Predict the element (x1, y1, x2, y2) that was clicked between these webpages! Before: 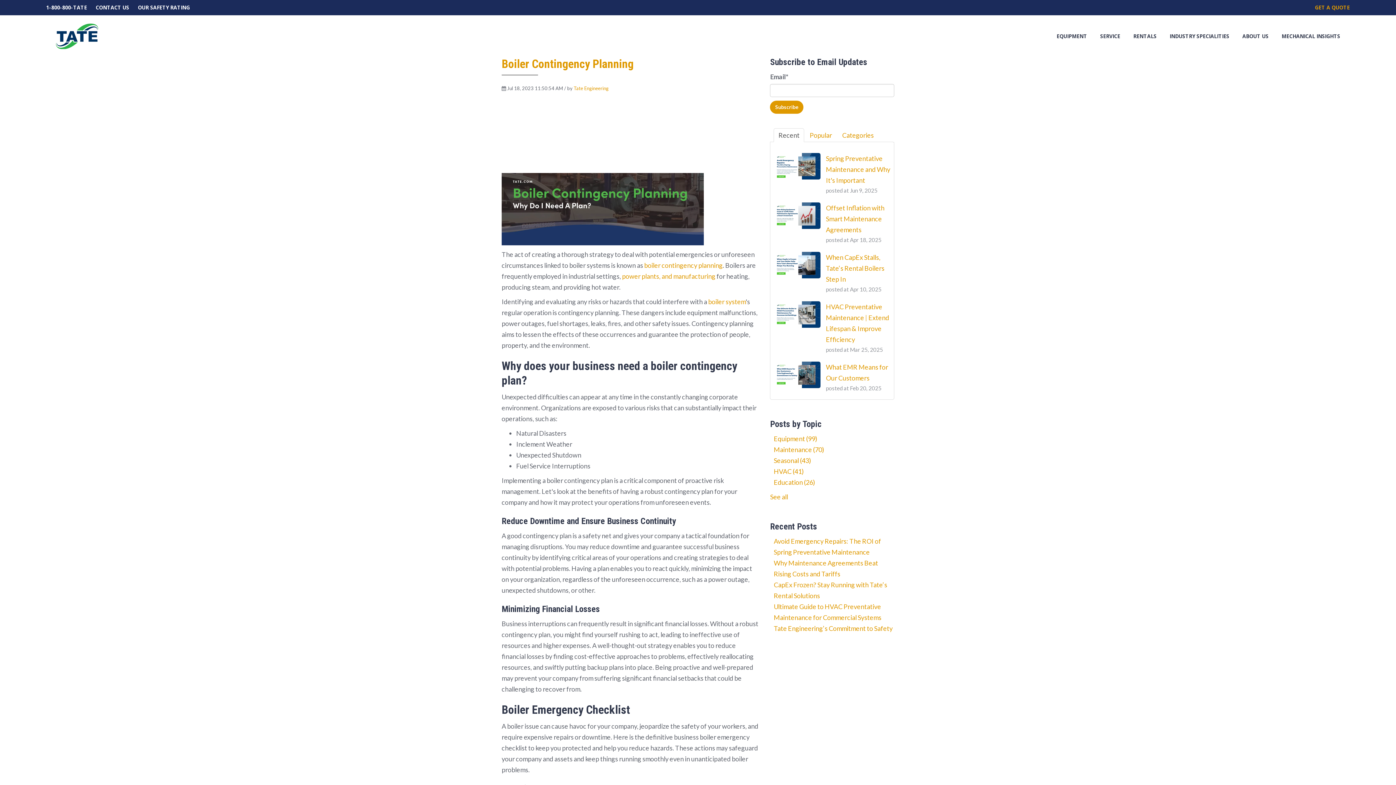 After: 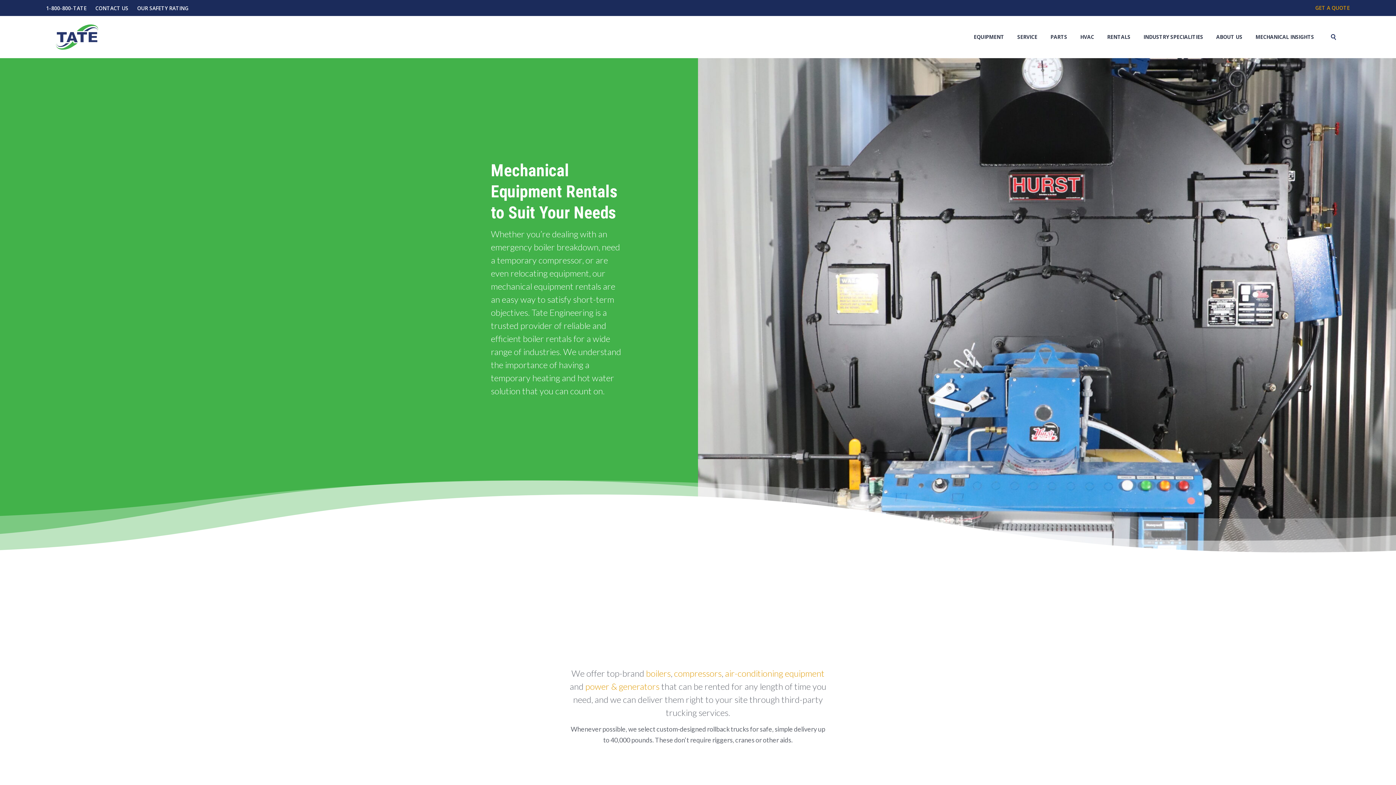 Action: bbox: (1133, 32, 1156, 40) label: RENTALS